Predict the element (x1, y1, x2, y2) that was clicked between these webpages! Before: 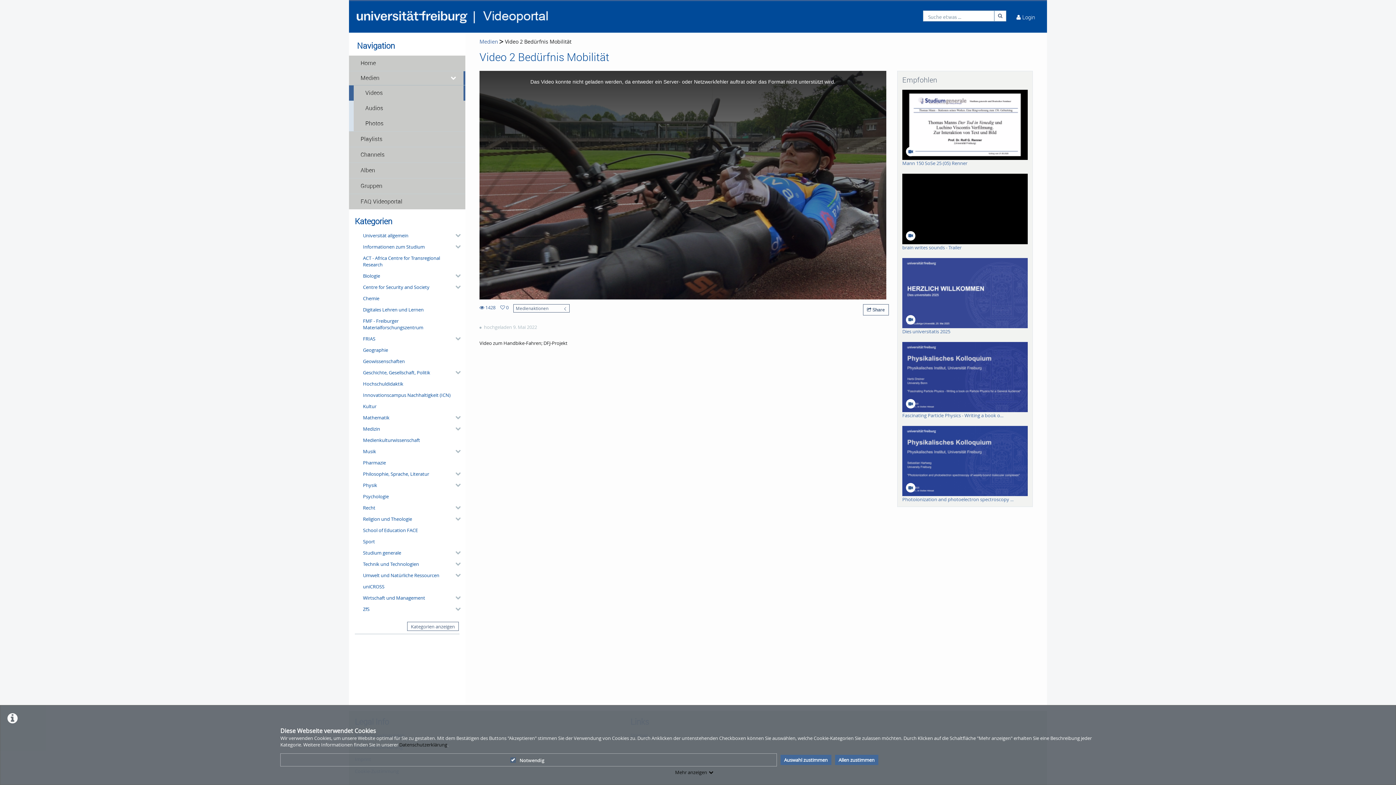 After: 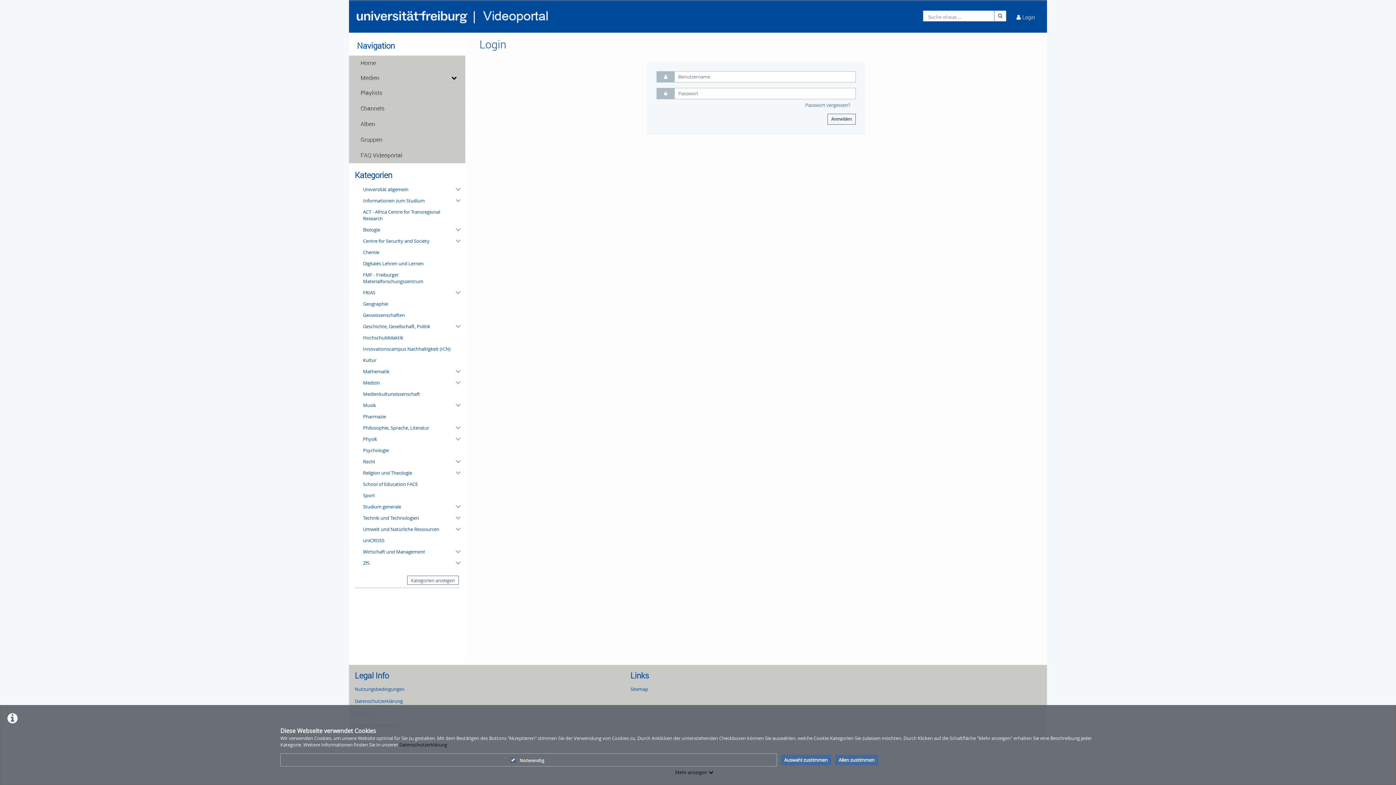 Action: bbox: (1016, 13, 1035, 20) label:  Login